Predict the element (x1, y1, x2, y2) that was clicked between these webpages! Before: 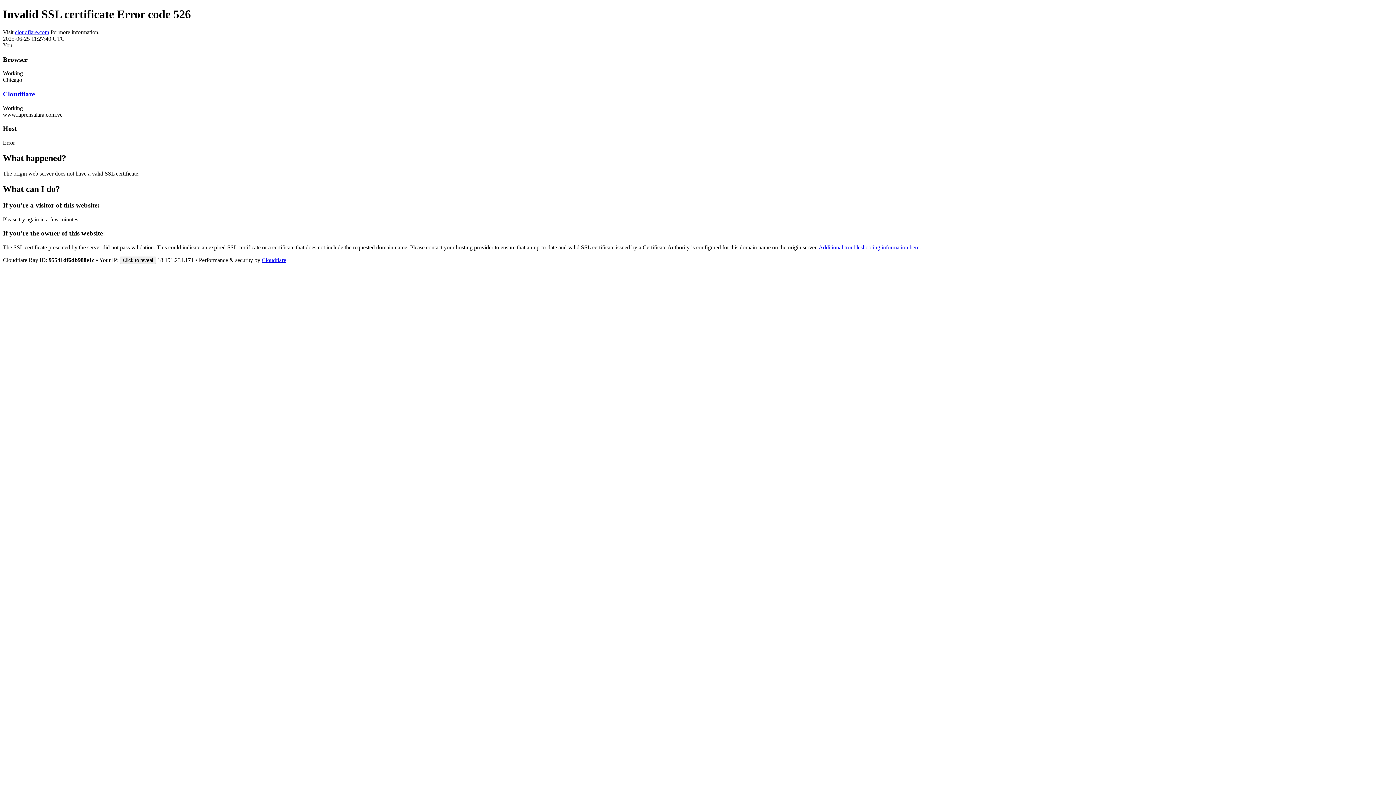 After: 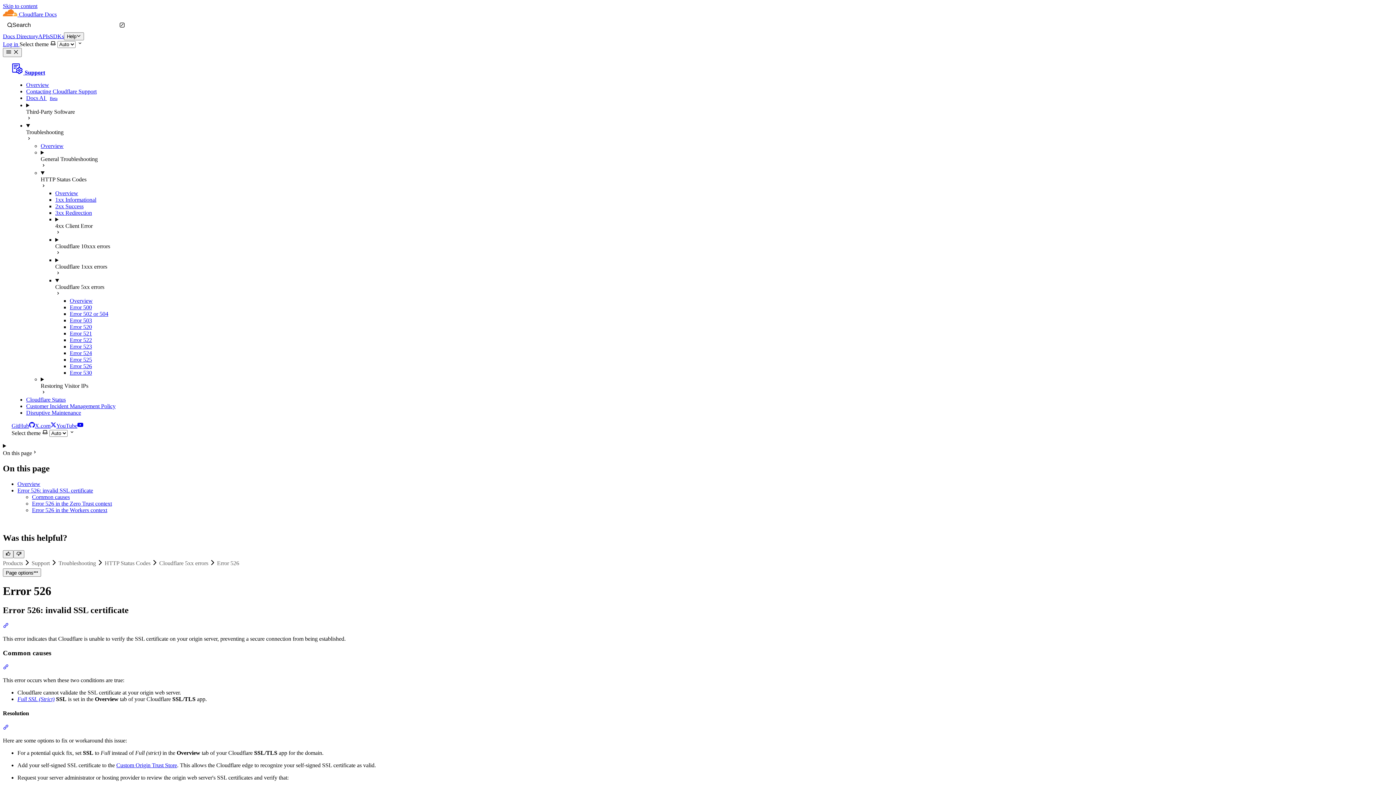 Action: label: Additional troubleshooting information here. bbox: (818, 244, 921, 250)